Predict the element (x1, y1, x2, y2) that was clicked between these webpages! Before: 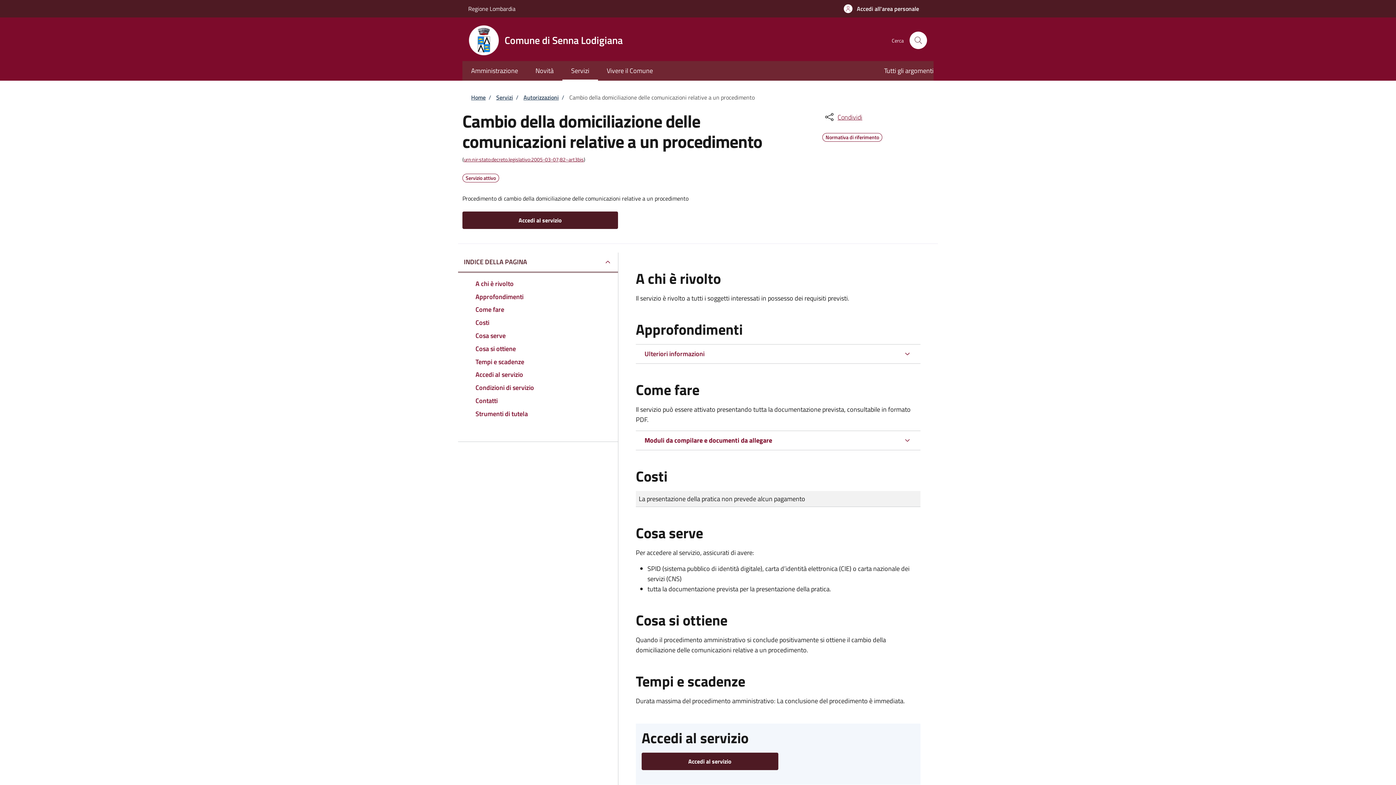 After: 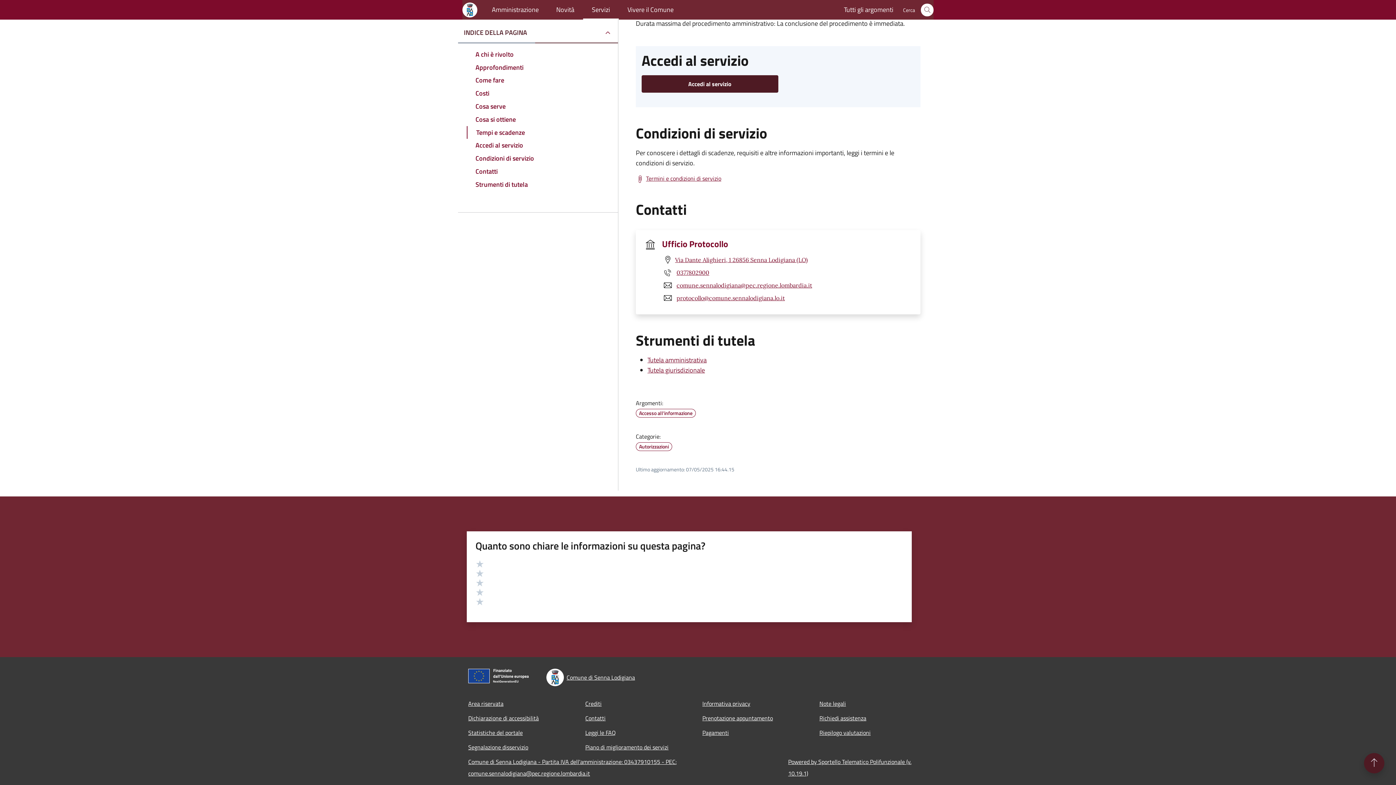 Action: label: Contatti bbox: (466, 394, 609, 407)